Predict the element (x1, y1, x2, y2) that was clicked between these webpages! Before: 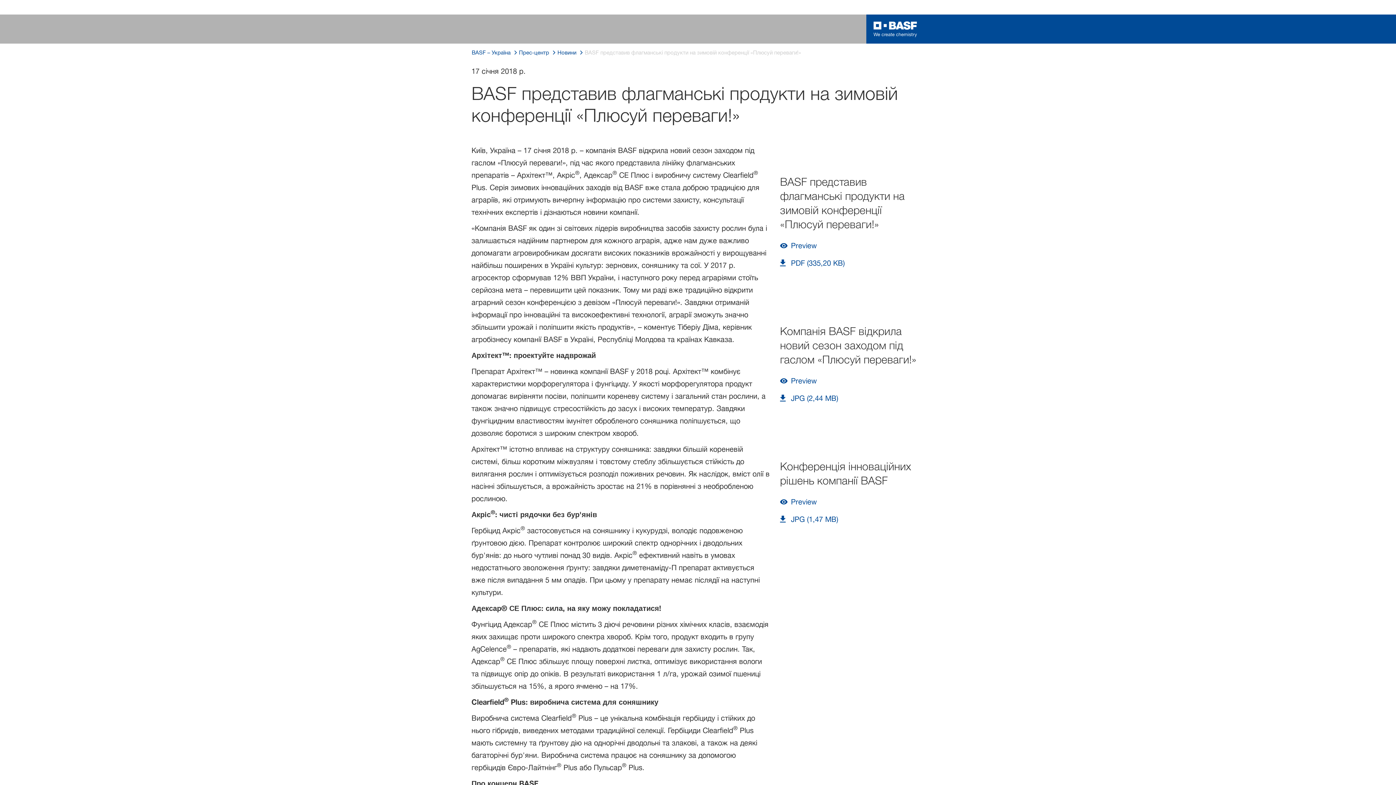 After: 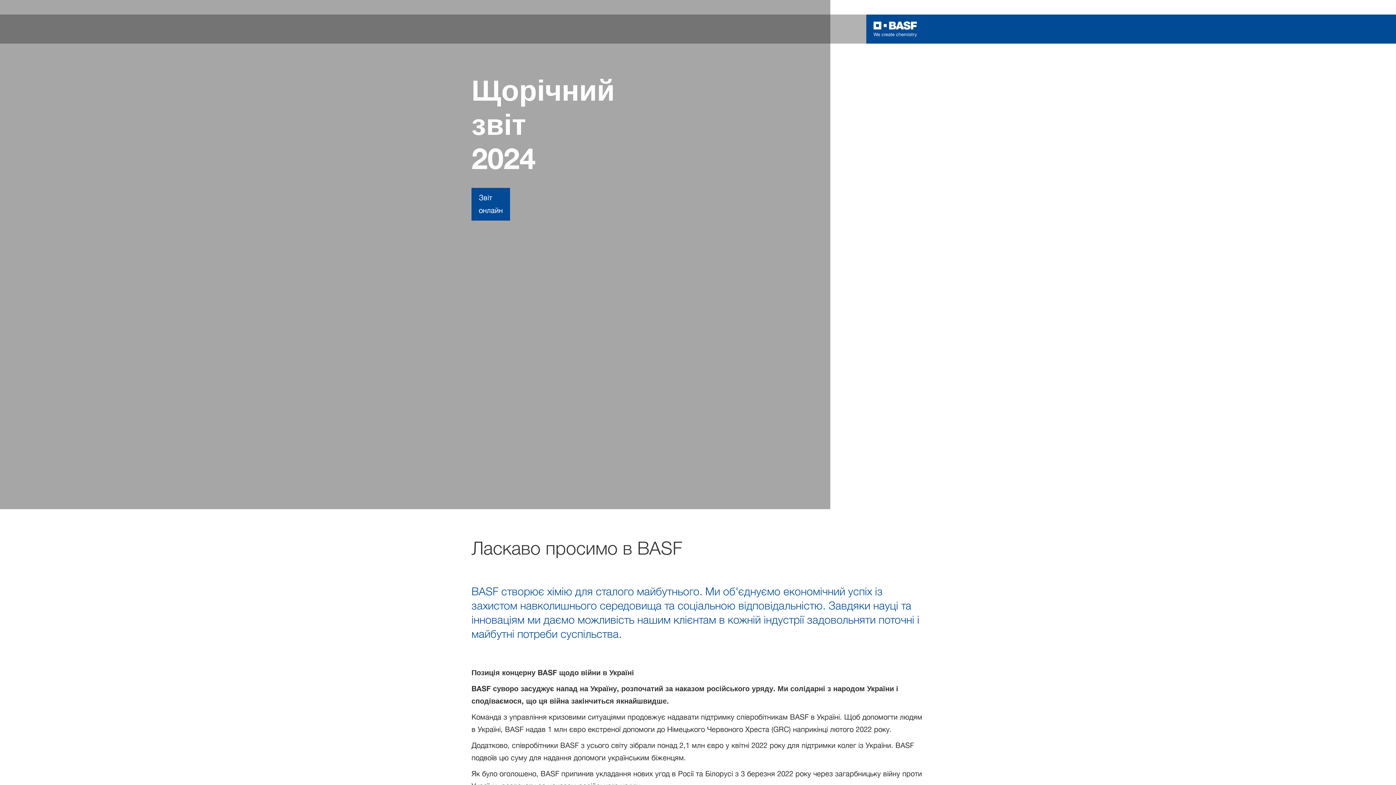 Action: label: BASF – Україна bbox: (471, 48, 510, 57)